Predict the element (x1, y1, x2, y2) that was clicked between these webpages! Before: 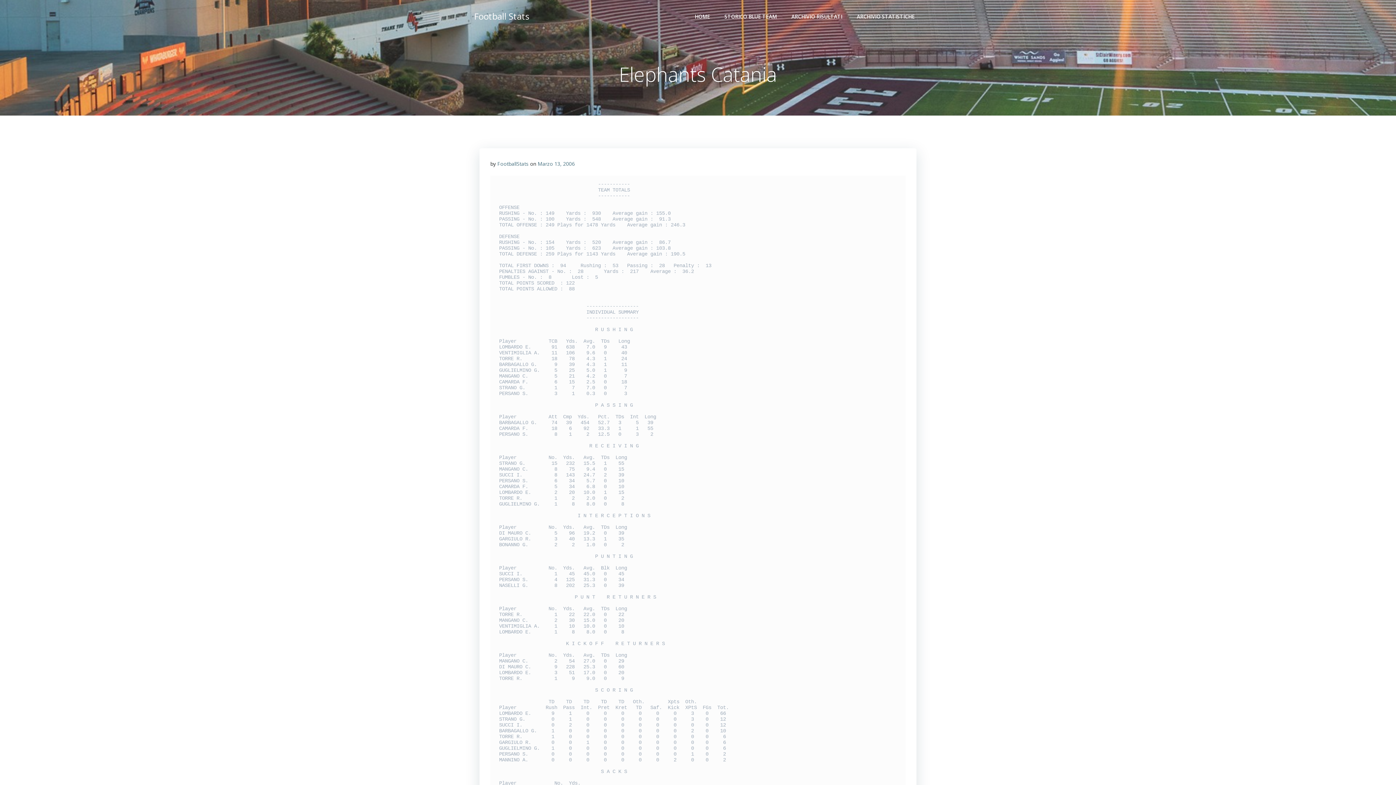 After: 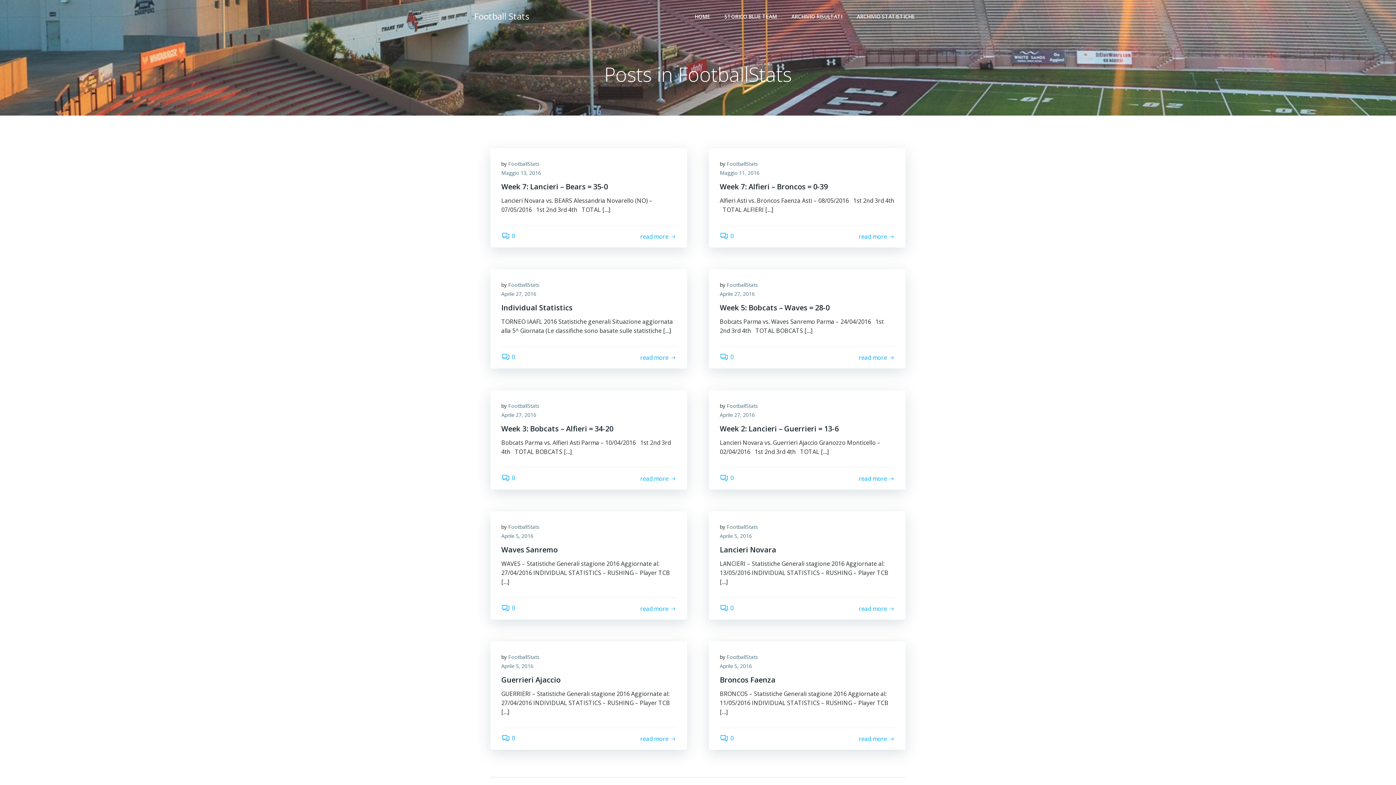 Action: label: FootballStats bbox: (497, 160, 528, 167)